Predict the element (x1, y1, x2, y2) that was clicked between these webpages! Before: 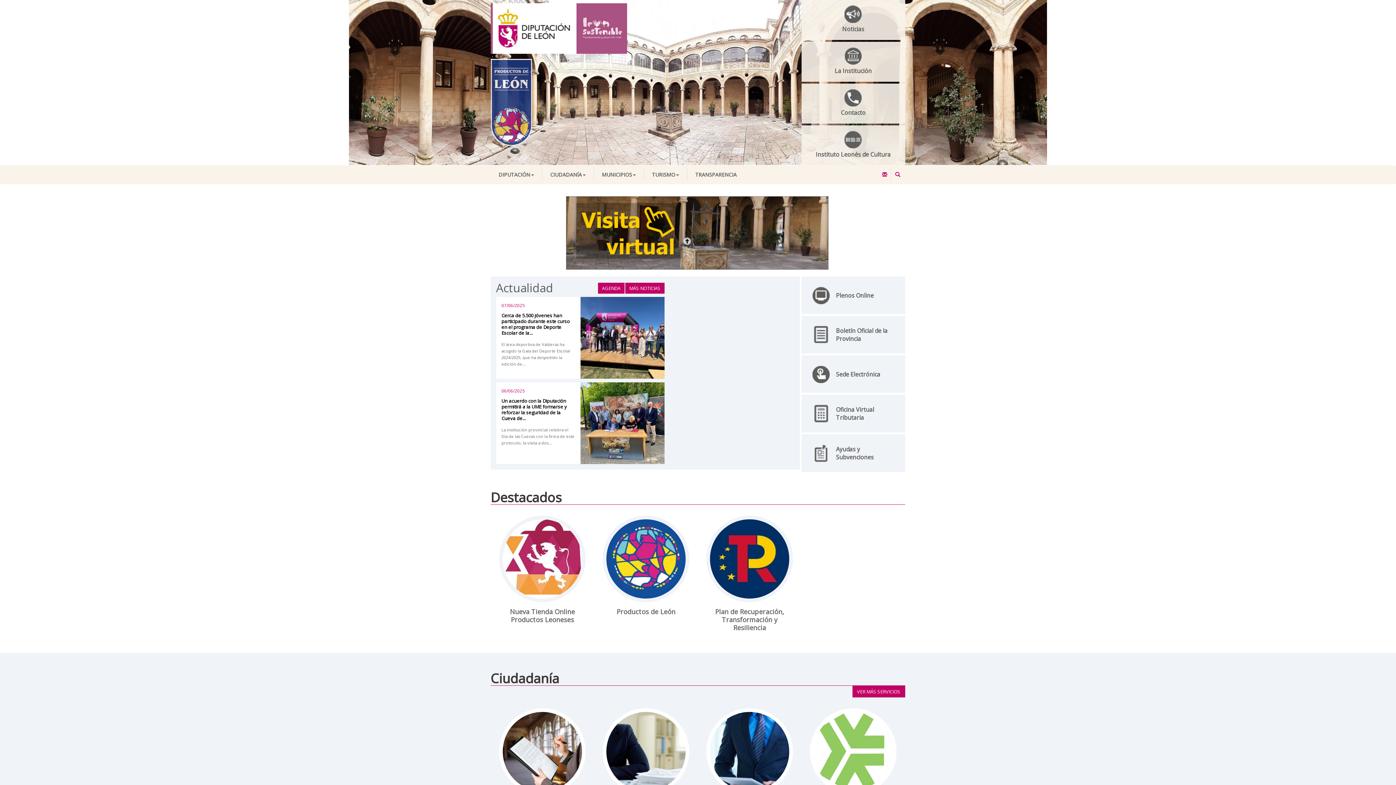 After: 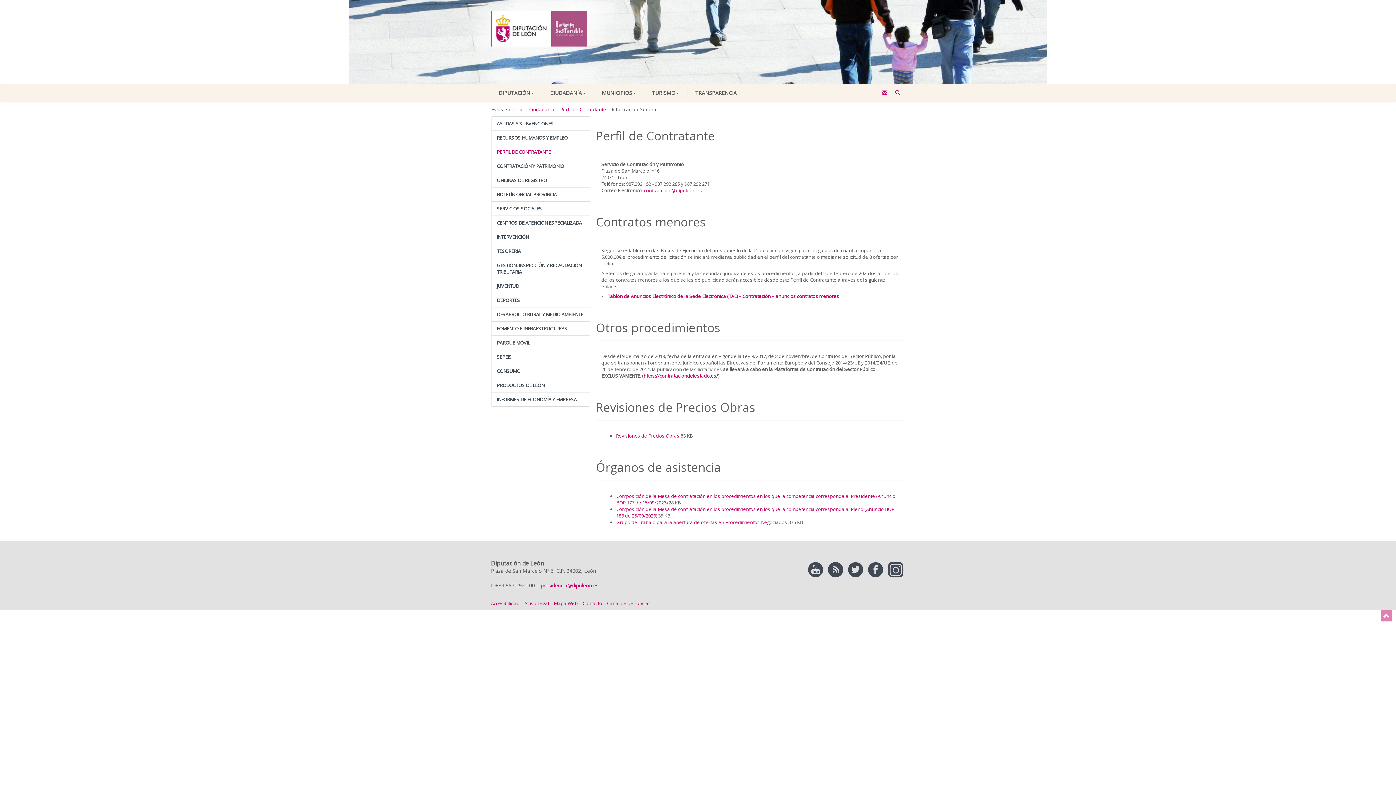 Action: bbox: (499, 708, 585, 808) label: Perfil de Contratante